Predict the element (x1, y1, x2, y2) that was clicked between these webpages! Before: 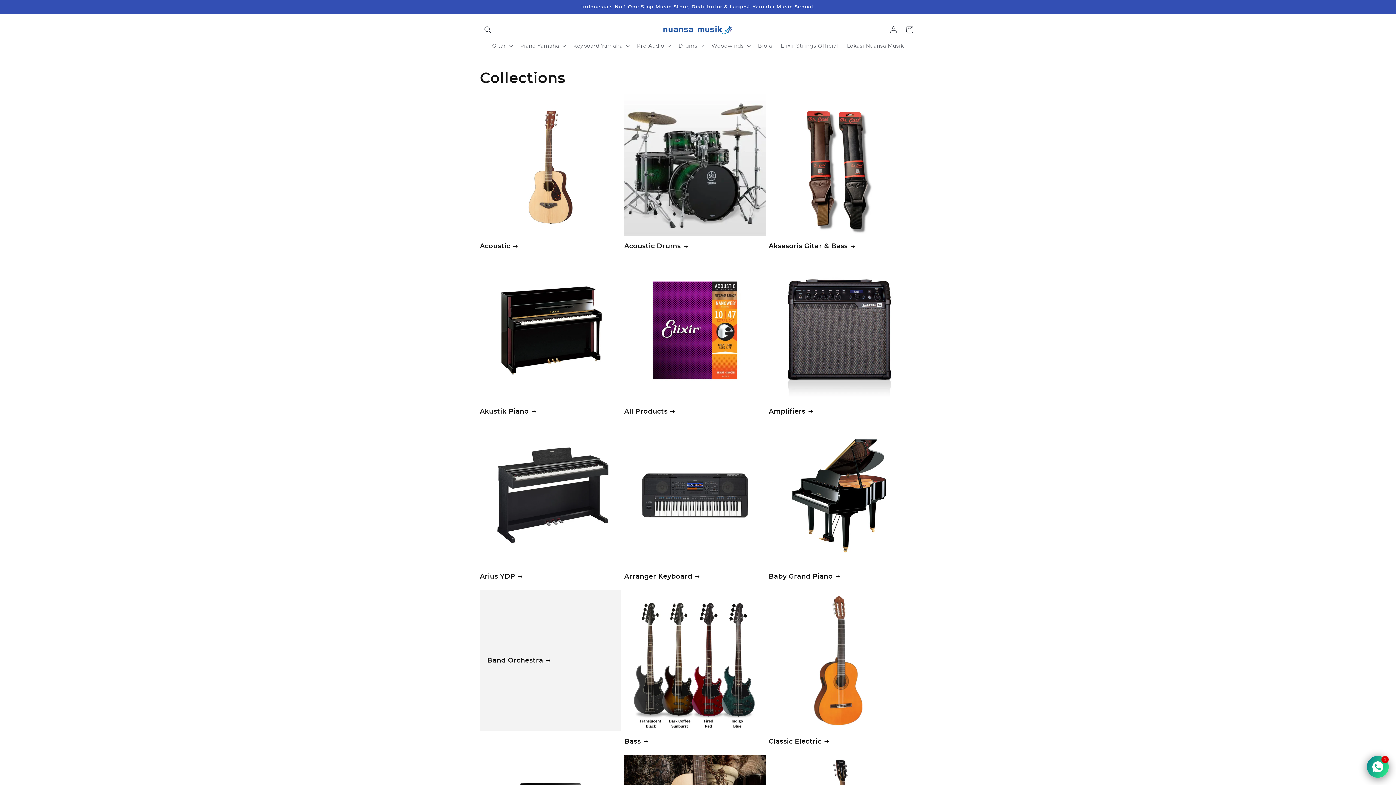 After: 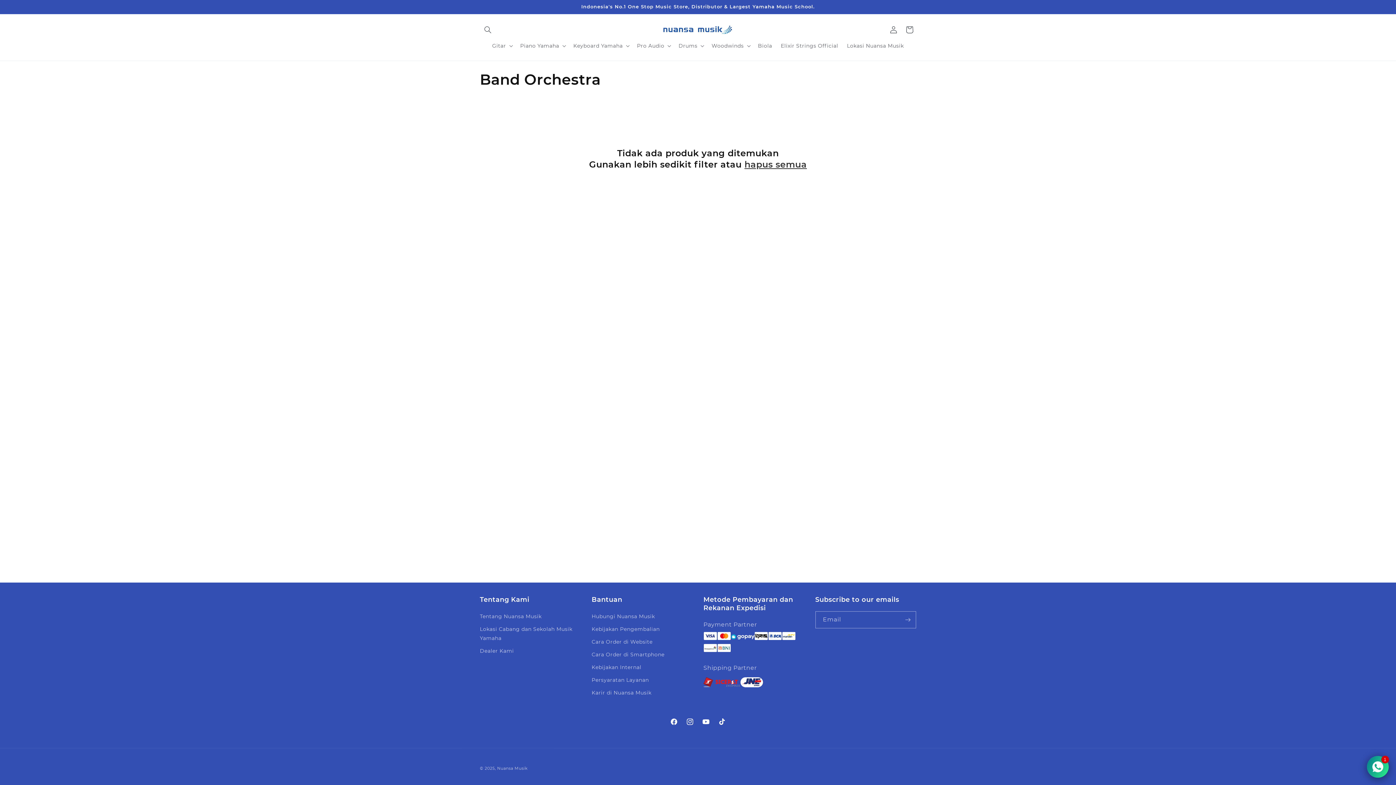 Action: label: Band Orchestra bbox: (487, 656, 614, 665)